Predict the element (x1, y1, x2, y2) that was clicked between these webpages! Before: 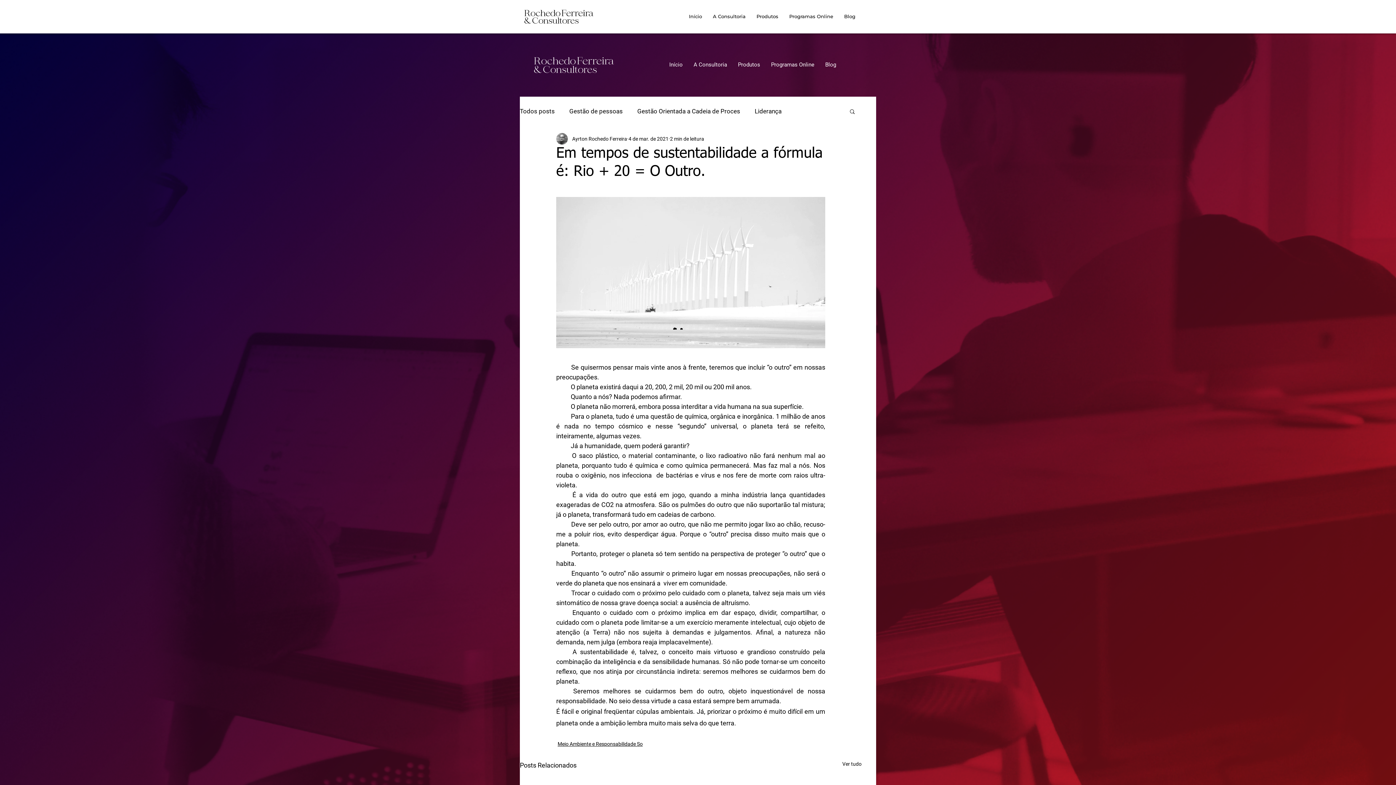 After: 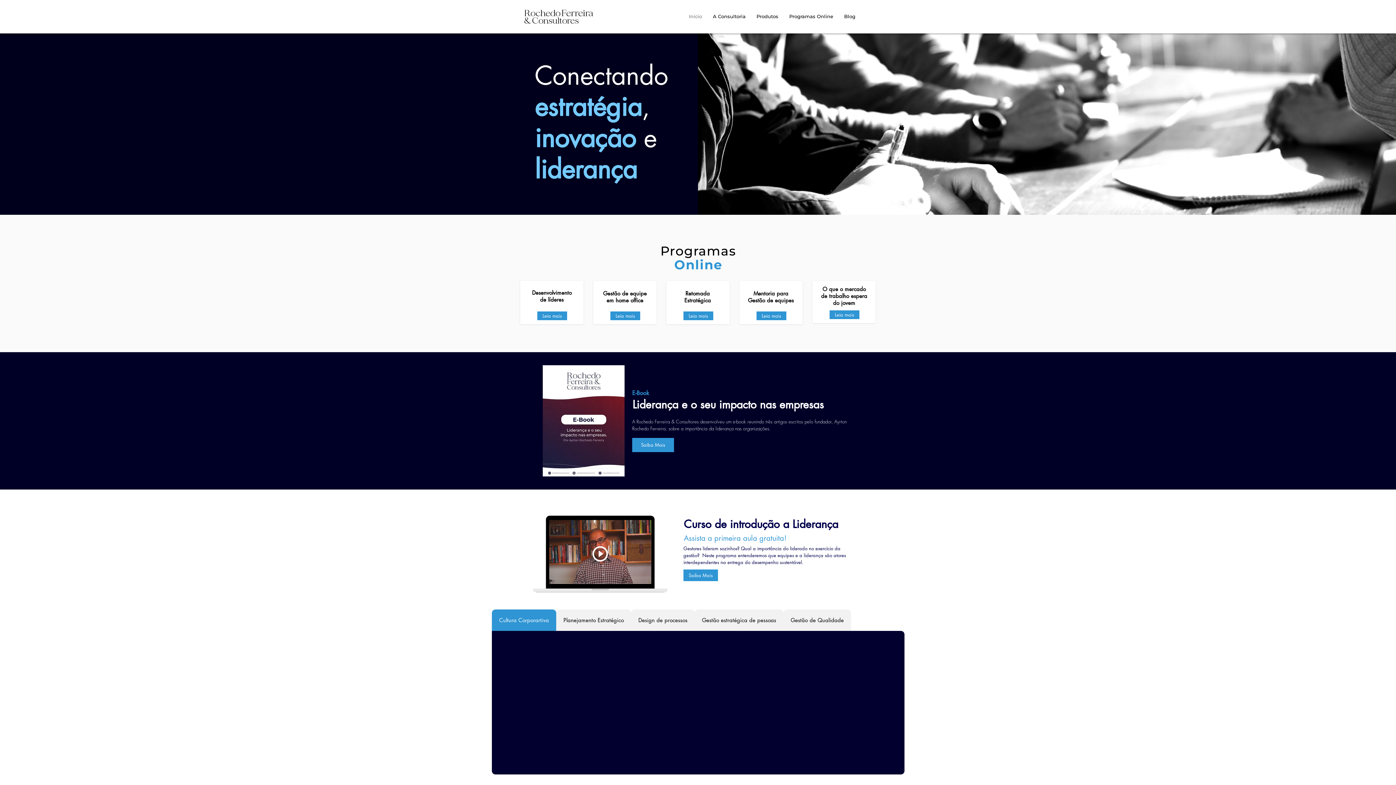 Action: bbox: (683, 10, 707, 22) label: Início